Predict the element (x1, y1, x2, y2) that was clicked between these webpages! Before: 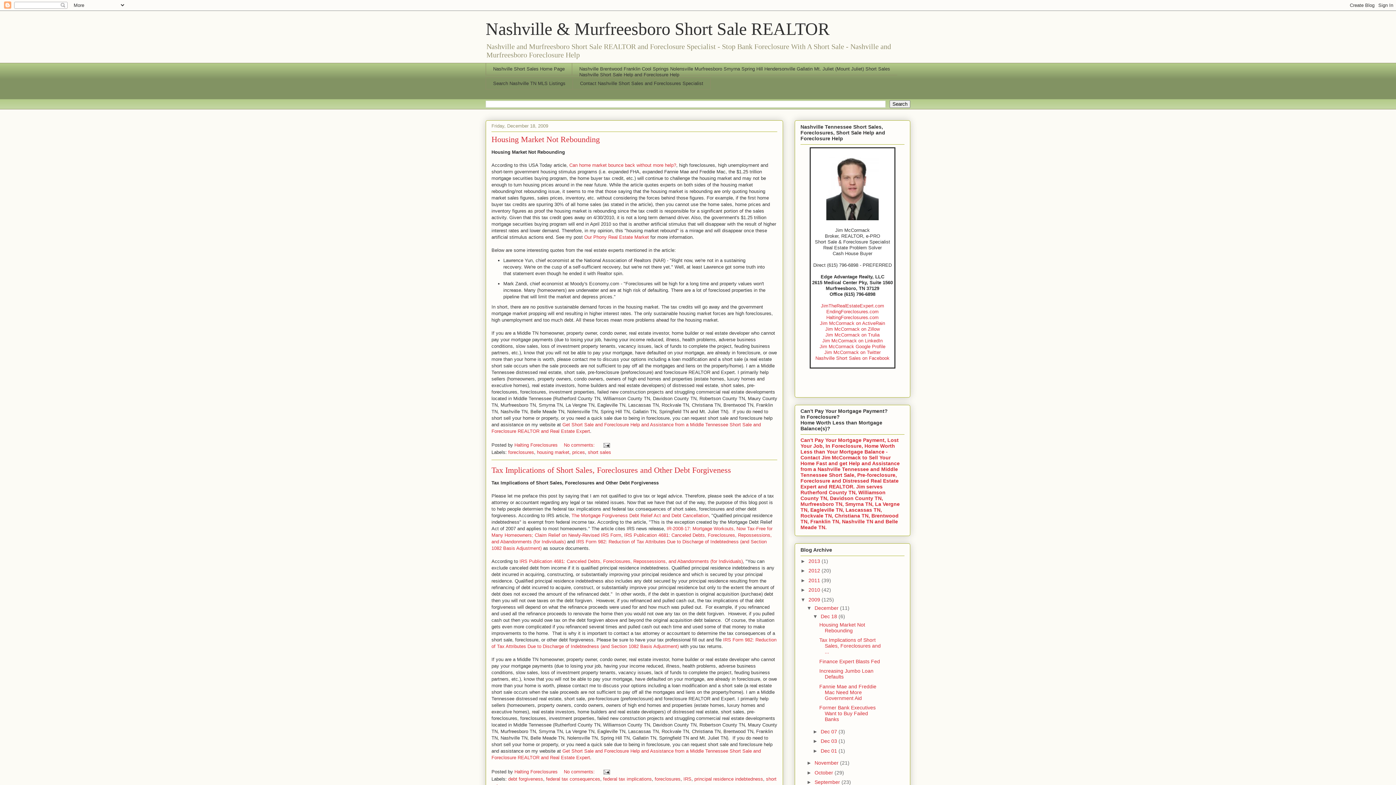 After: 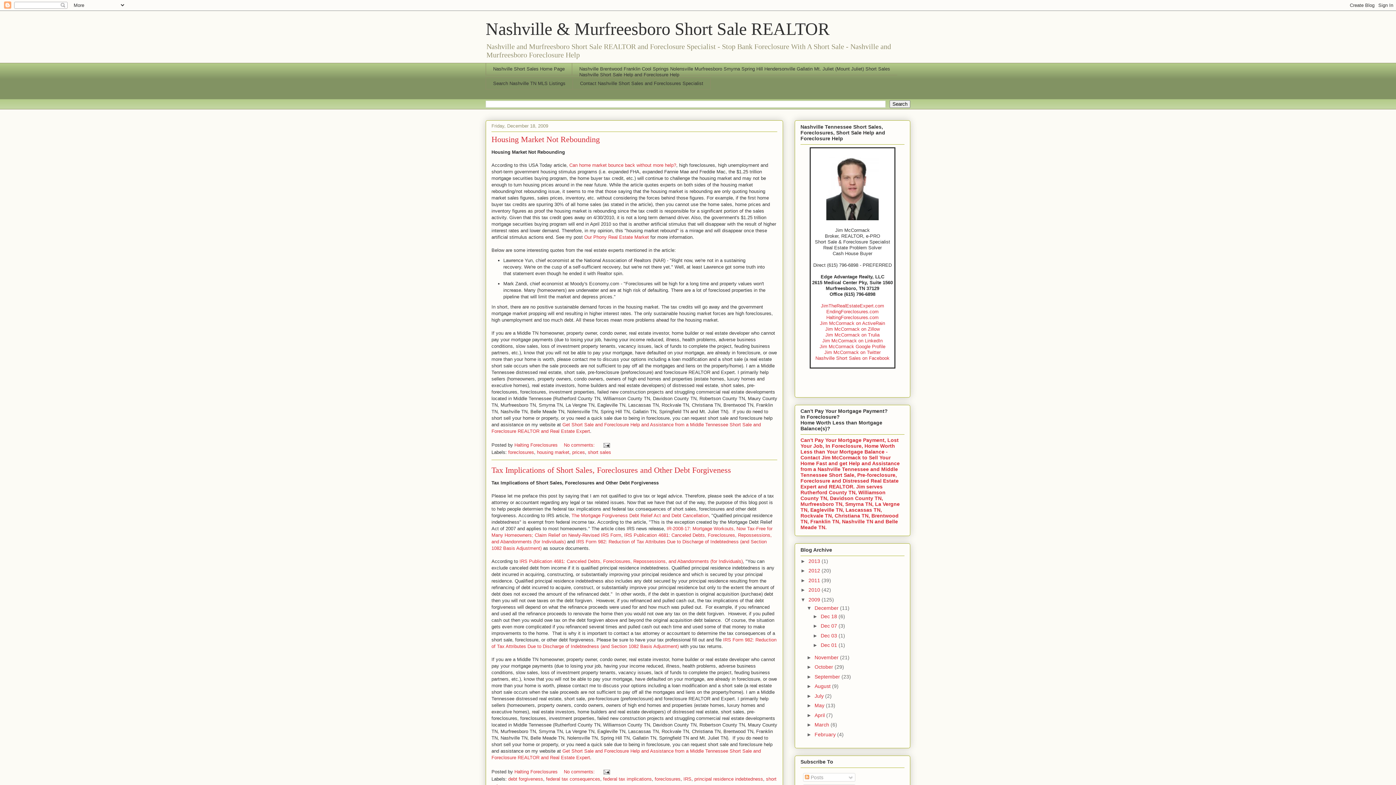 Action: bbox: (812, 613, 820, 619) label: ▼  